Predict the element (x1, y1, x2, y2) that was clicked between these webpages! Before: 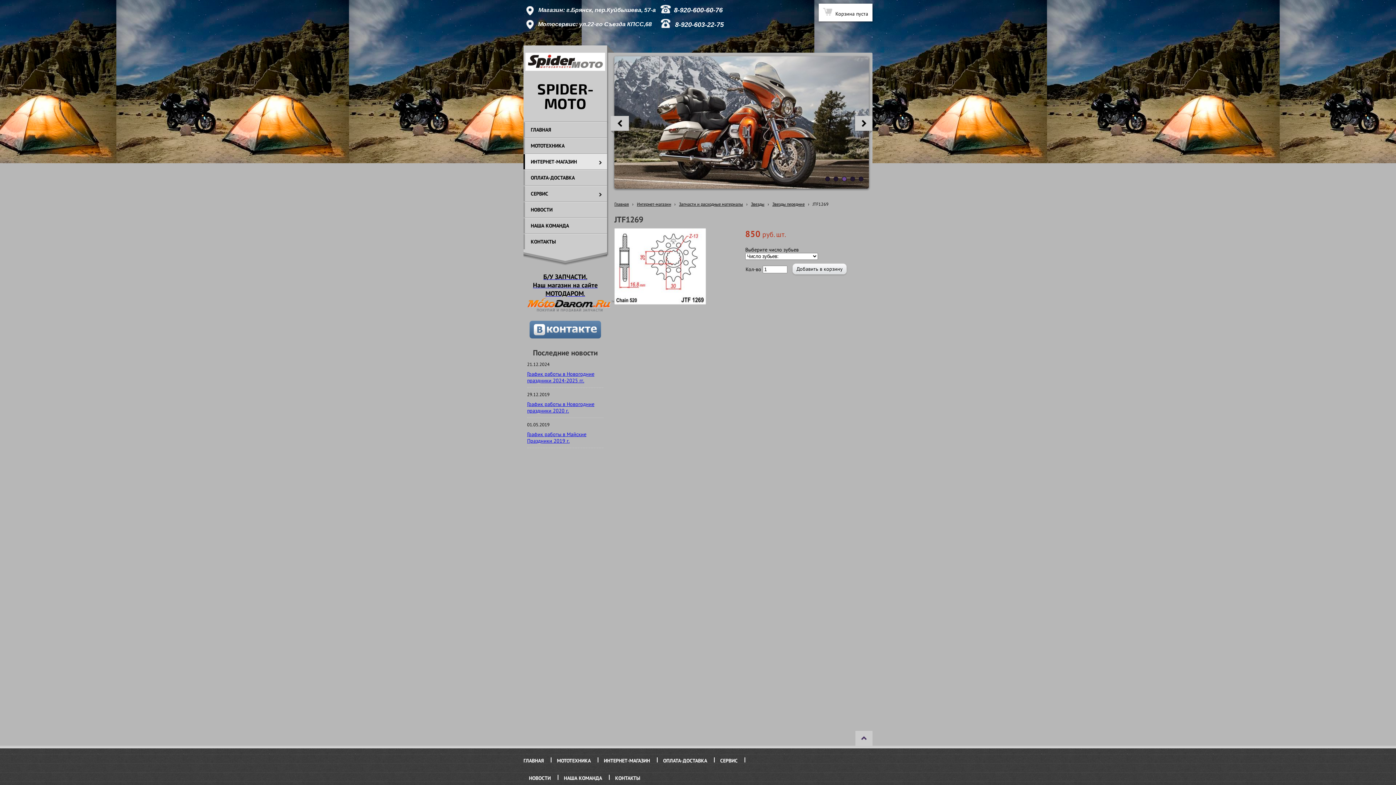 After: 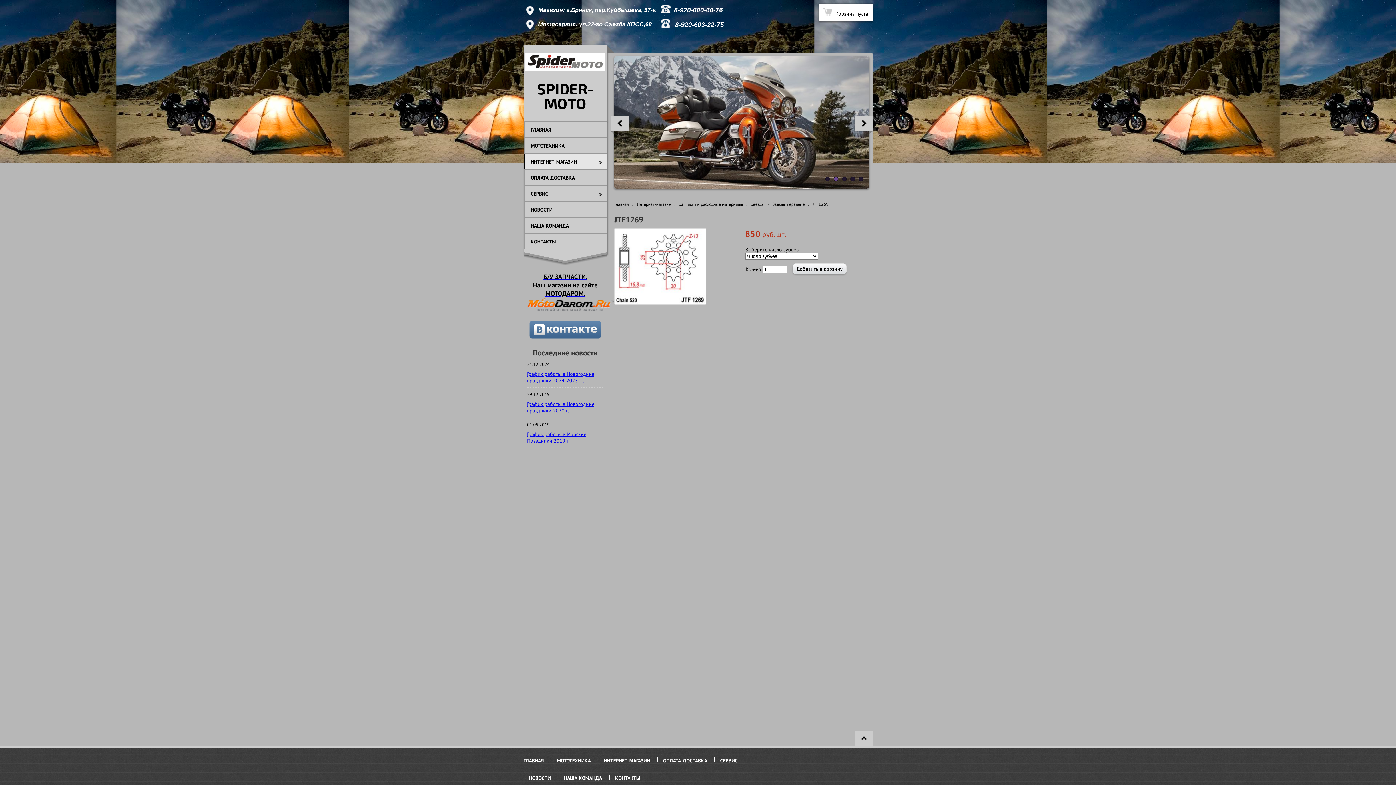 Action: bbox: (855, 731, 872, 746)